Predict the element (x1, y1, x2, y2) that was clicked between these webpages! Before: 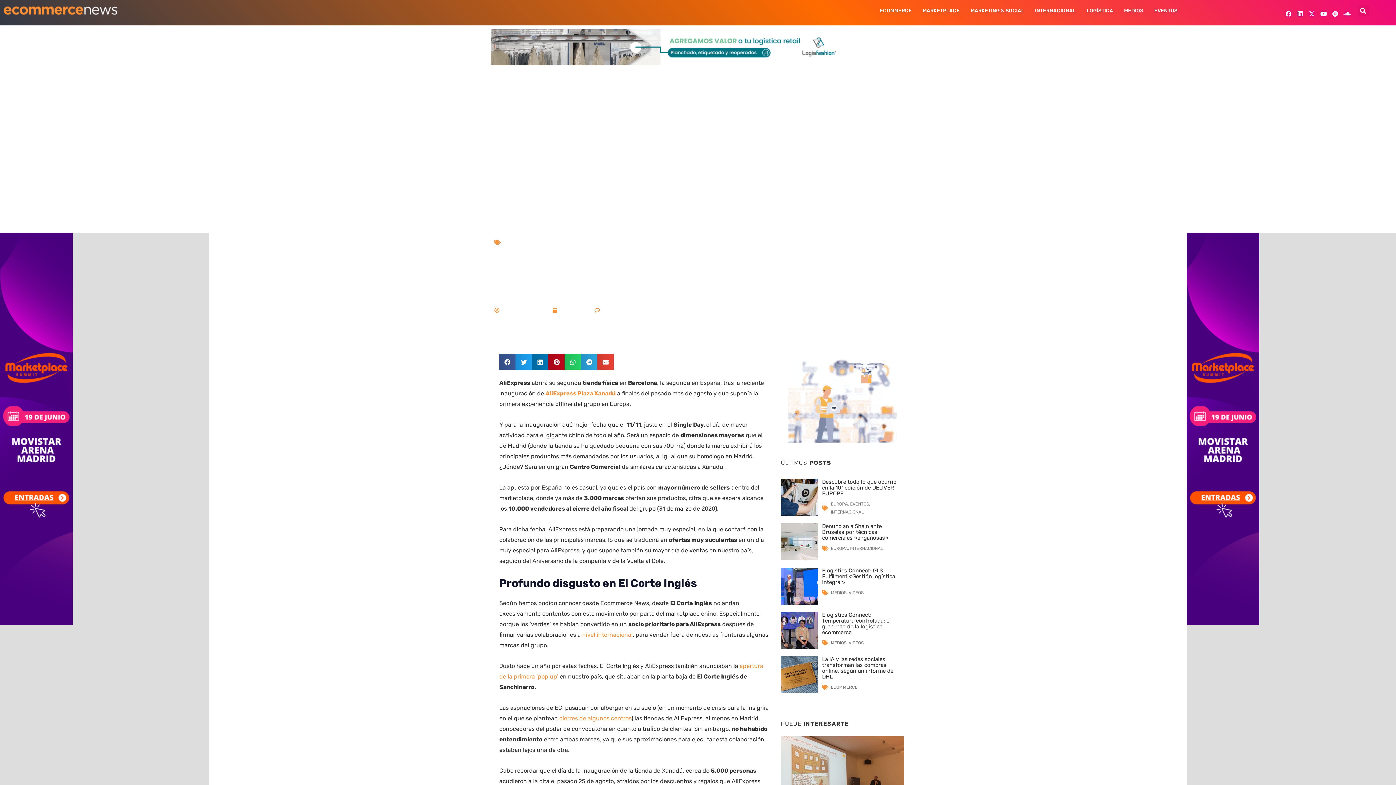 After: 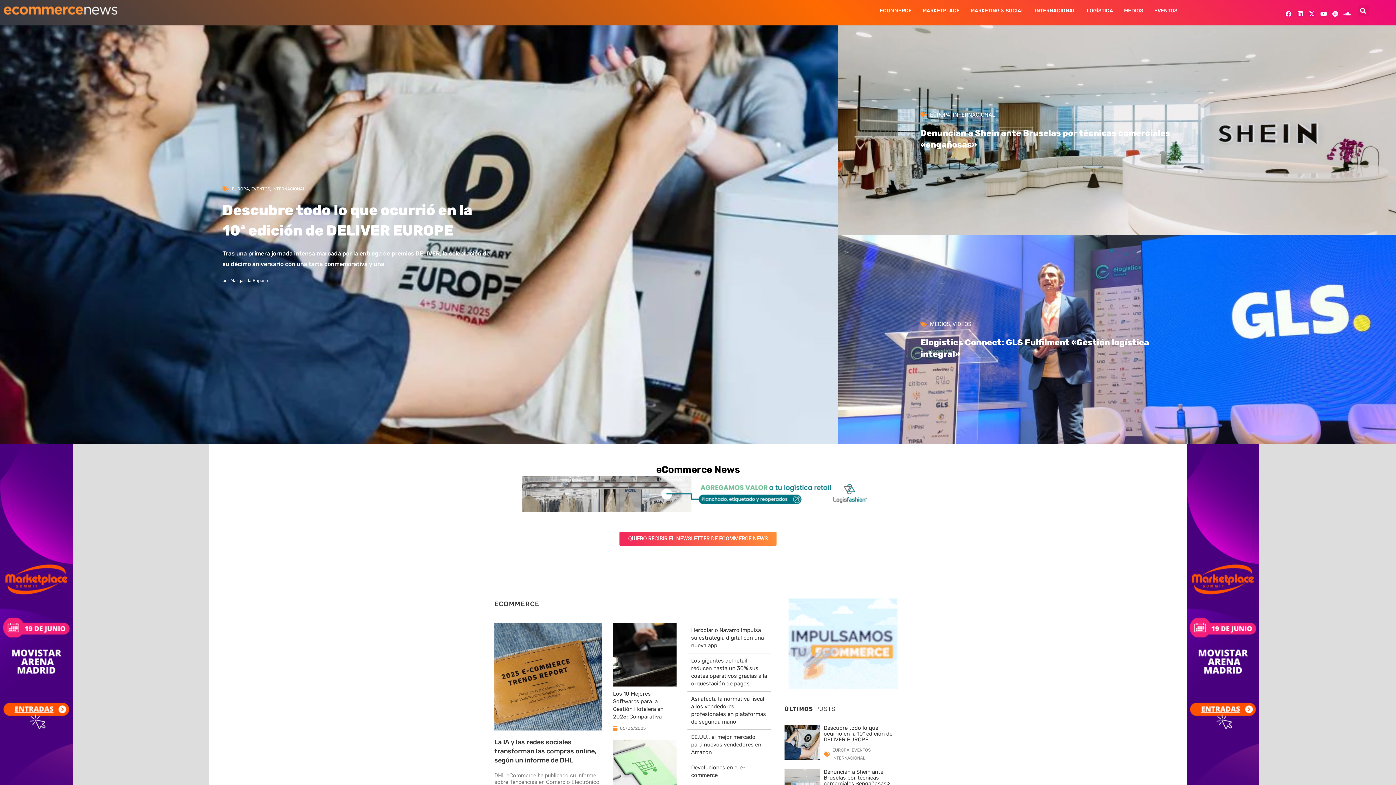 Action: bbox: (3, 5, 117, 15)